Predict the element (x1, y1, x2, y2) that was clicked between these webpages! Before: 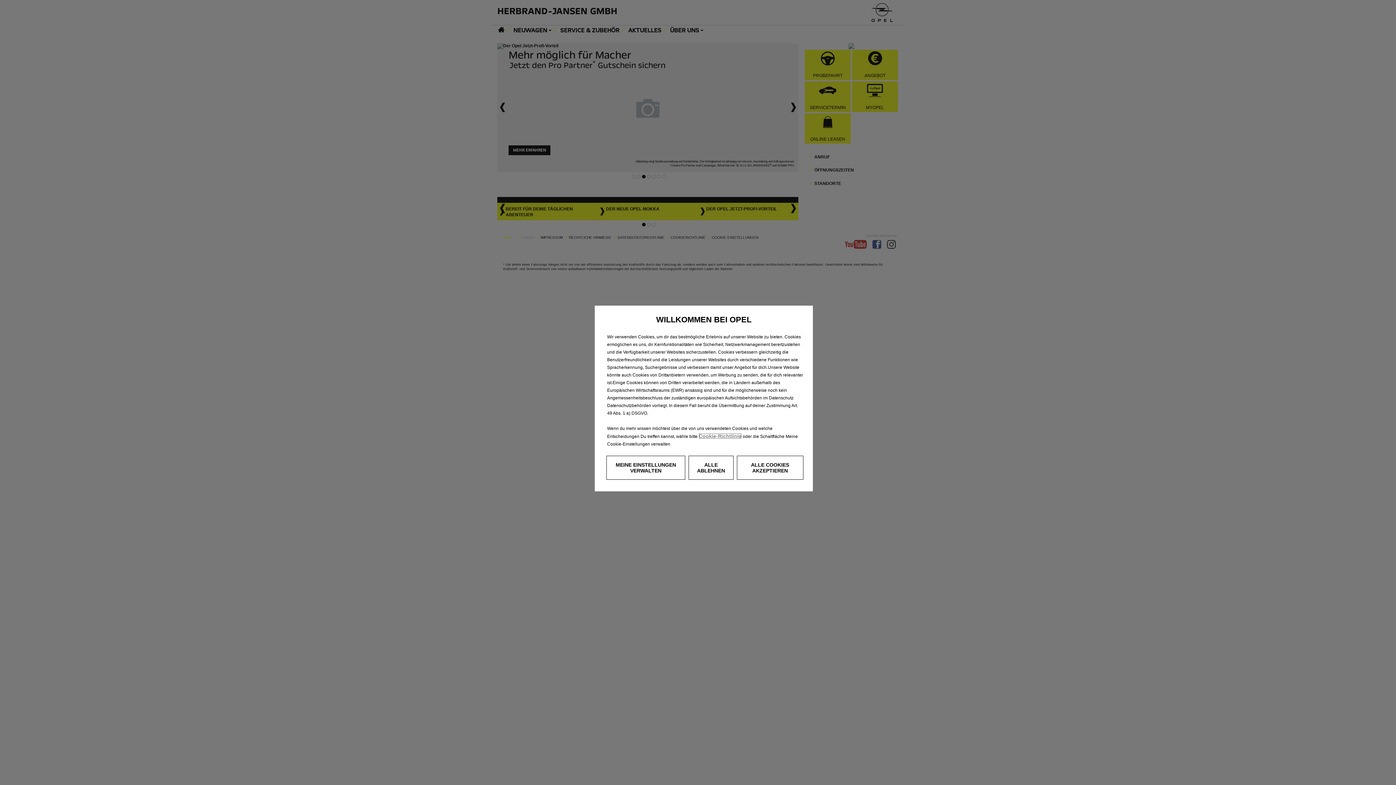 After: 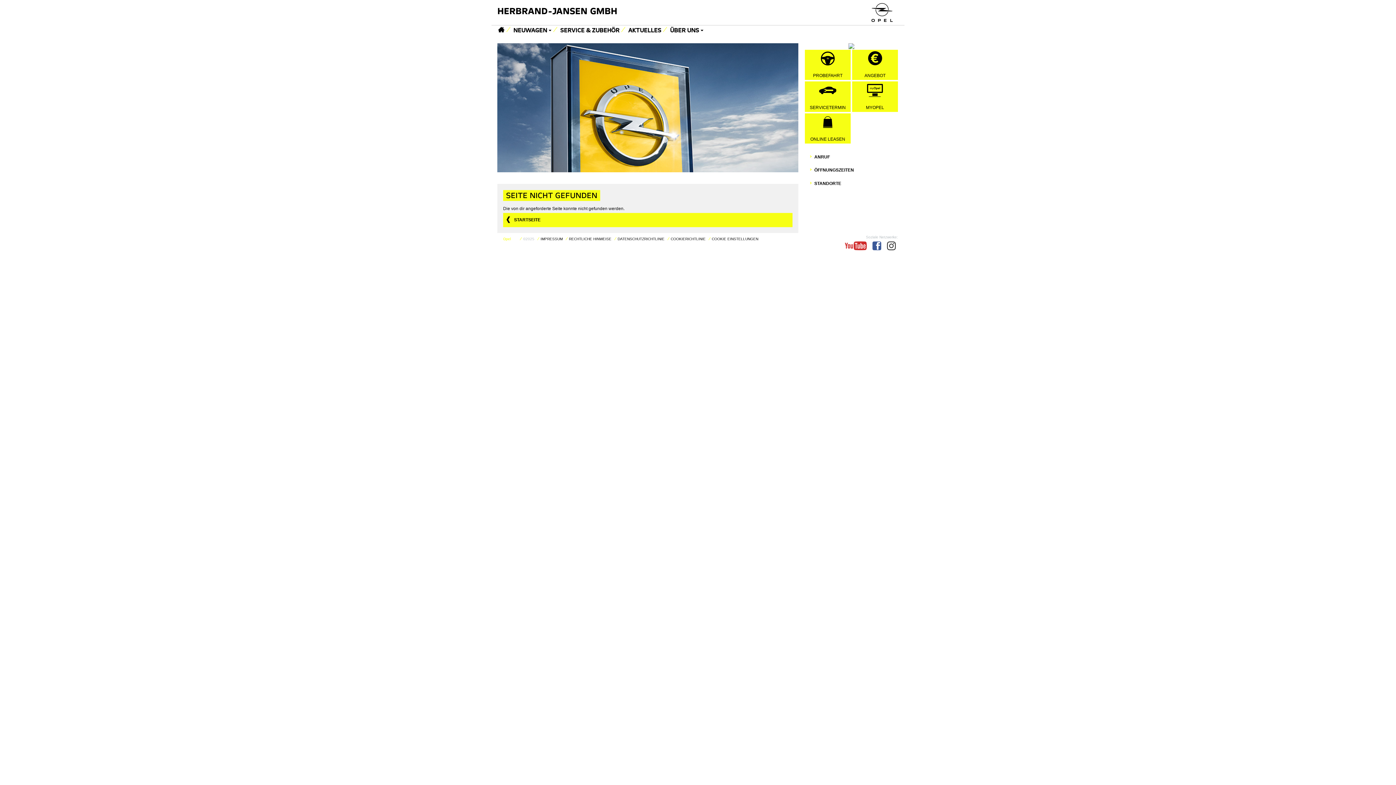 Action: bbox: (698, 433, 741, 439) label: Cookie-Richtlinie